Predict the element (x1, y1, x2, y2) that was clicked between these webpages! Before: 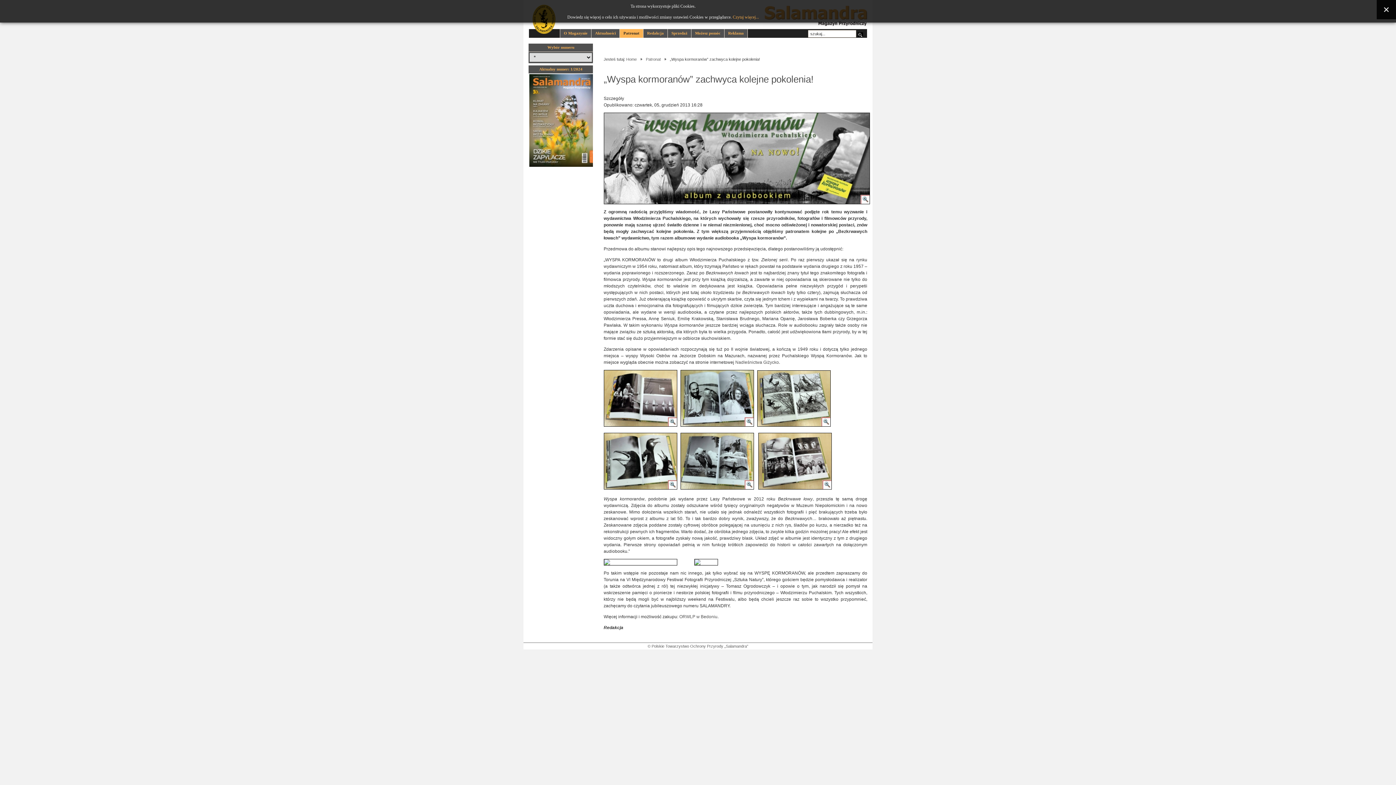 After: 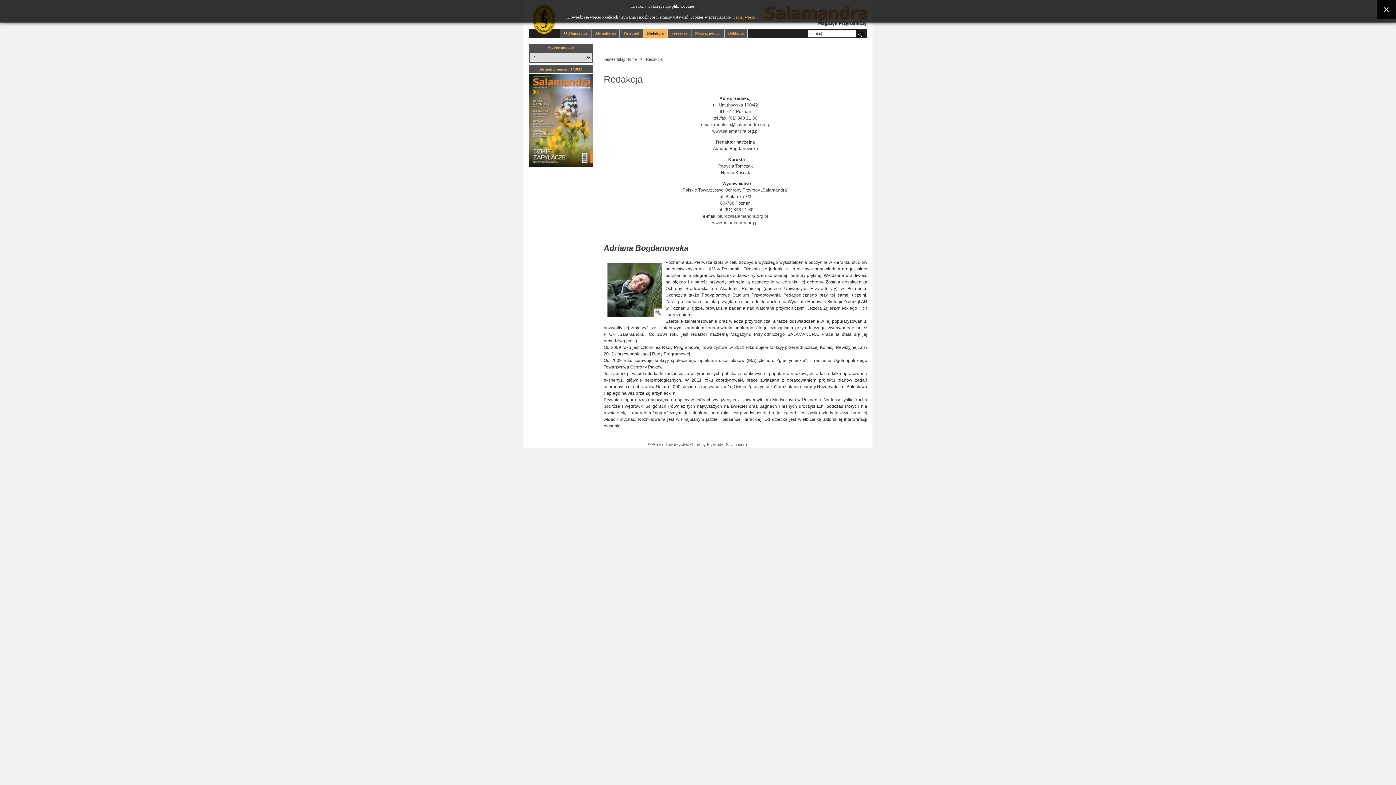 Action: bbox: (643, 29, 667, 37) label: Redakcja